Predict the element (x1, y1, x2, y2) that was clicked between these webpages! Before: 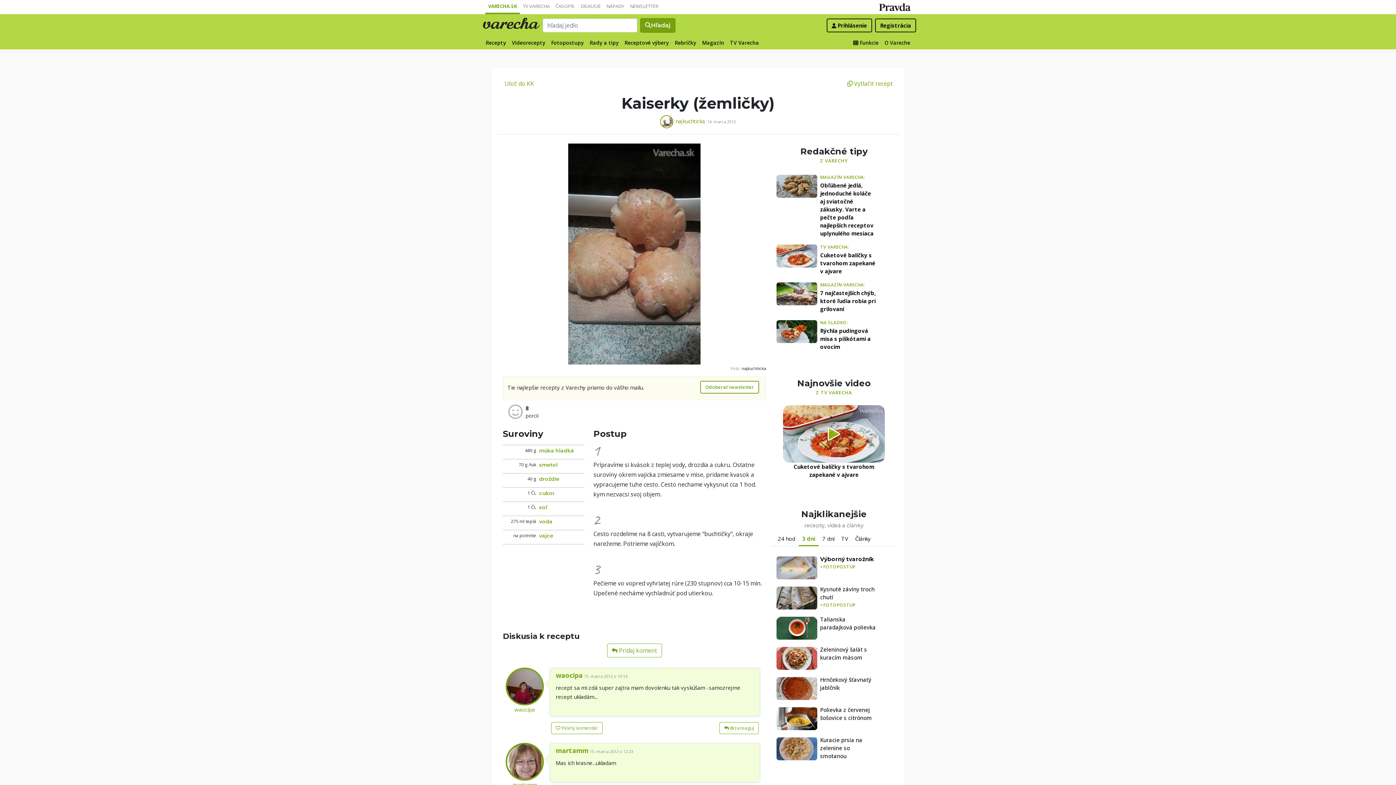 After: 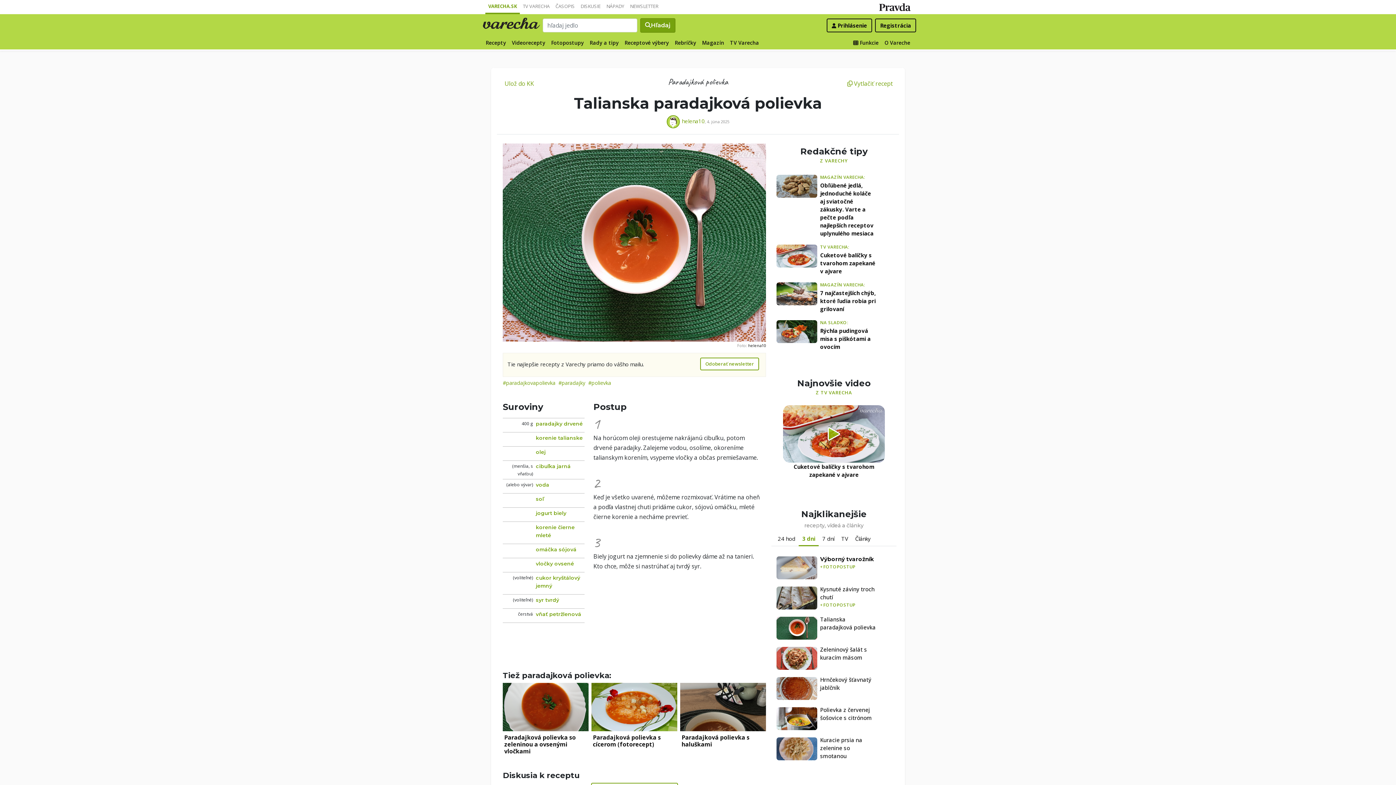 Action: bbox: (776, 617, 817, 639)